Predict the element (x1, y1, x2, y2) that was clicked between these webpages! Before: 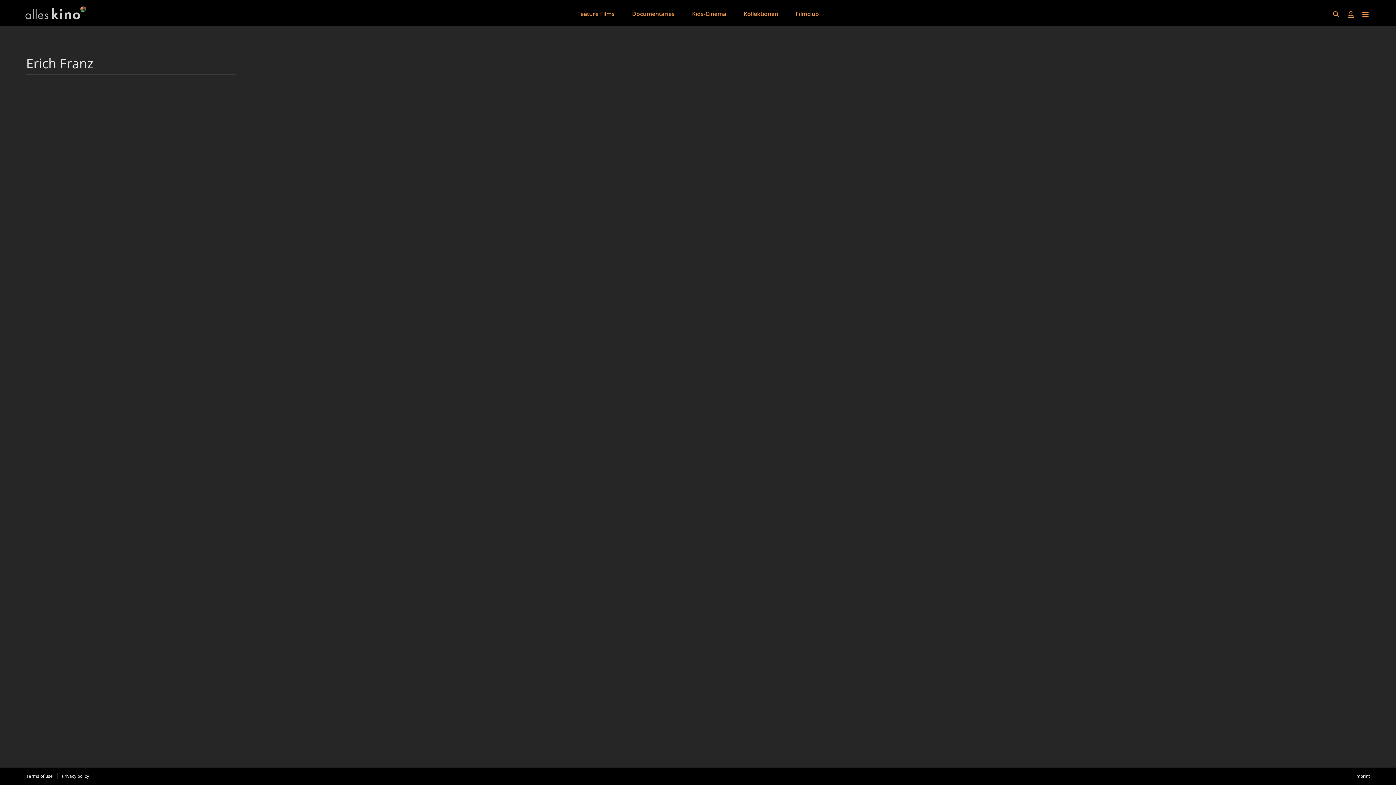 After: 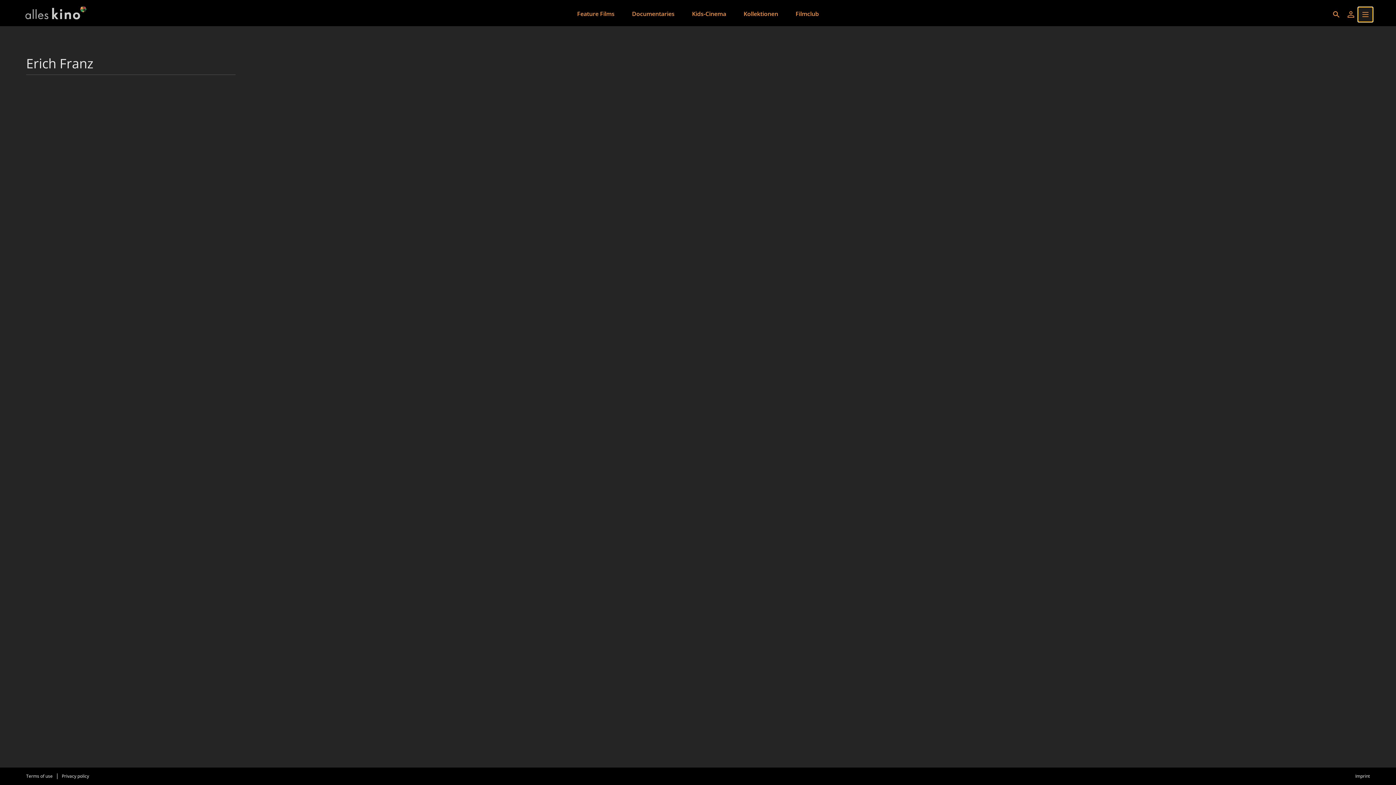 Action: bbox: (1358, 7, 1373, 21)